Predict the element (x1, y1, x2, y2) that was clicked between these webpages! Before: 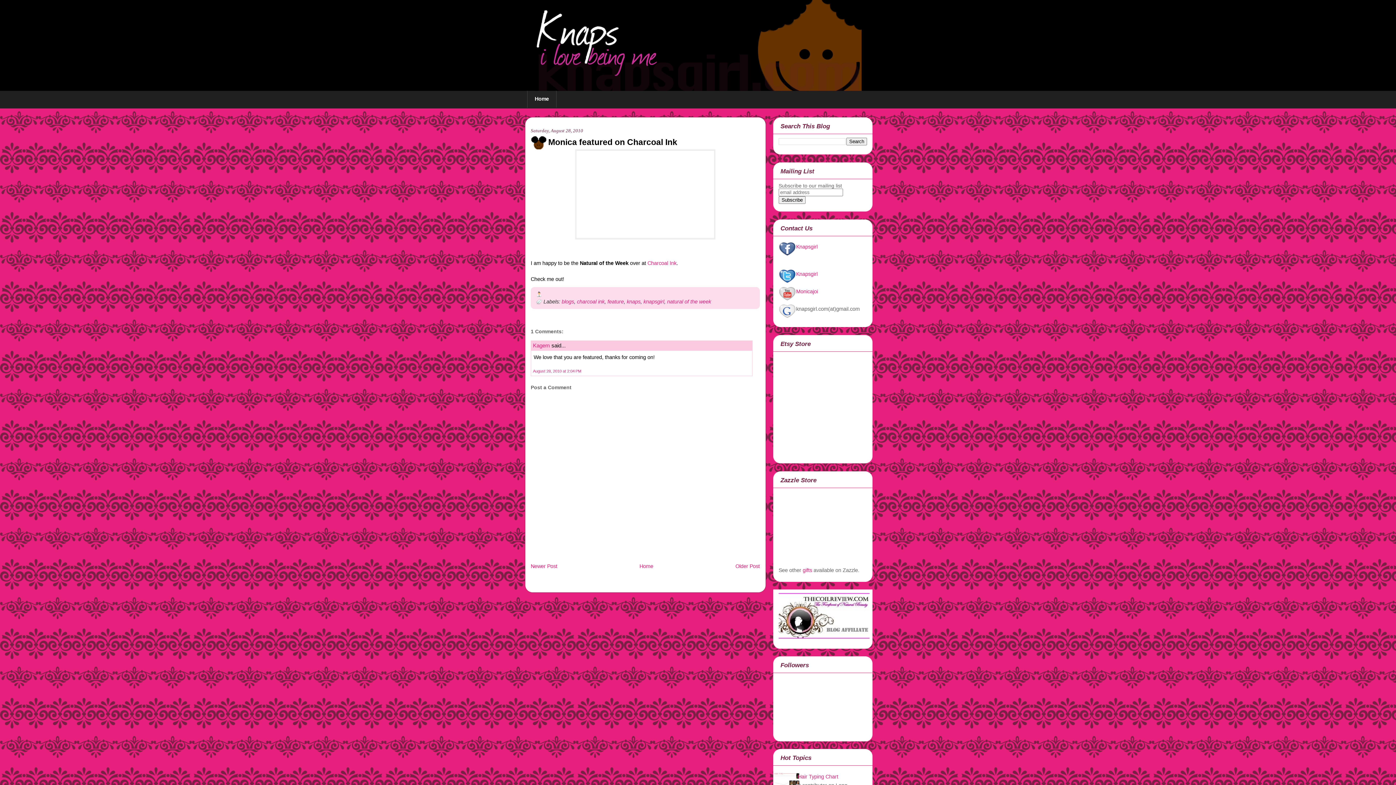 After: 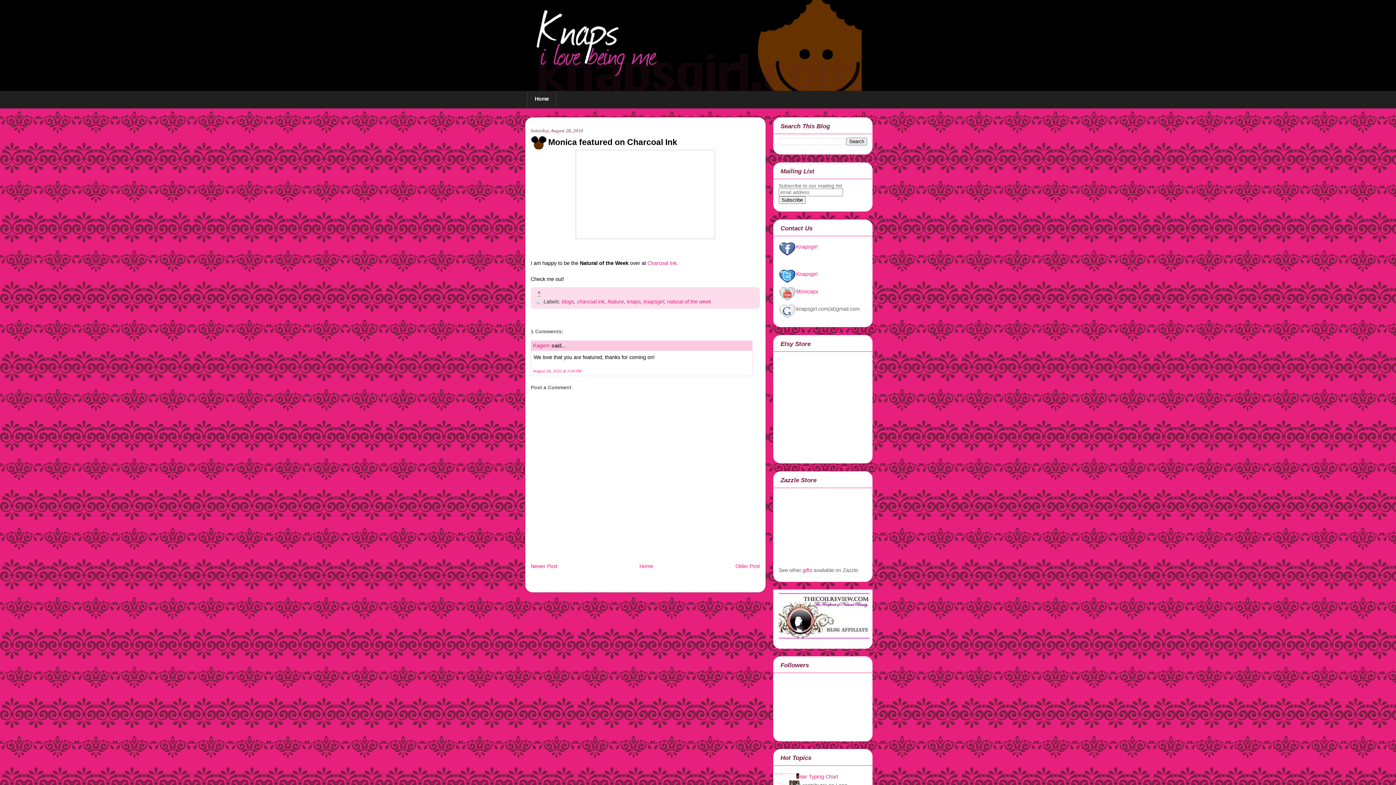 Action: label: Monica featured on Charcoal Ink bbox: (548, 136, 760, 148)